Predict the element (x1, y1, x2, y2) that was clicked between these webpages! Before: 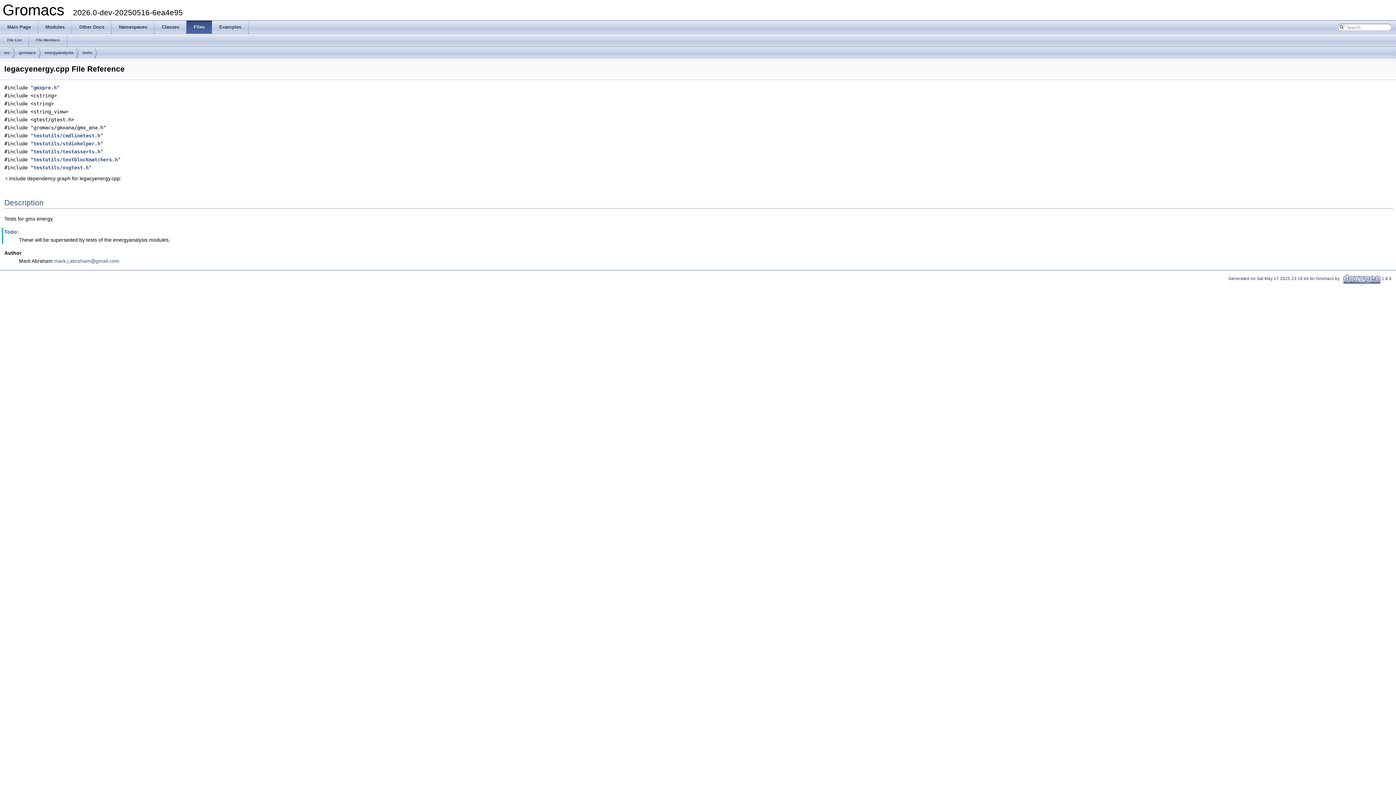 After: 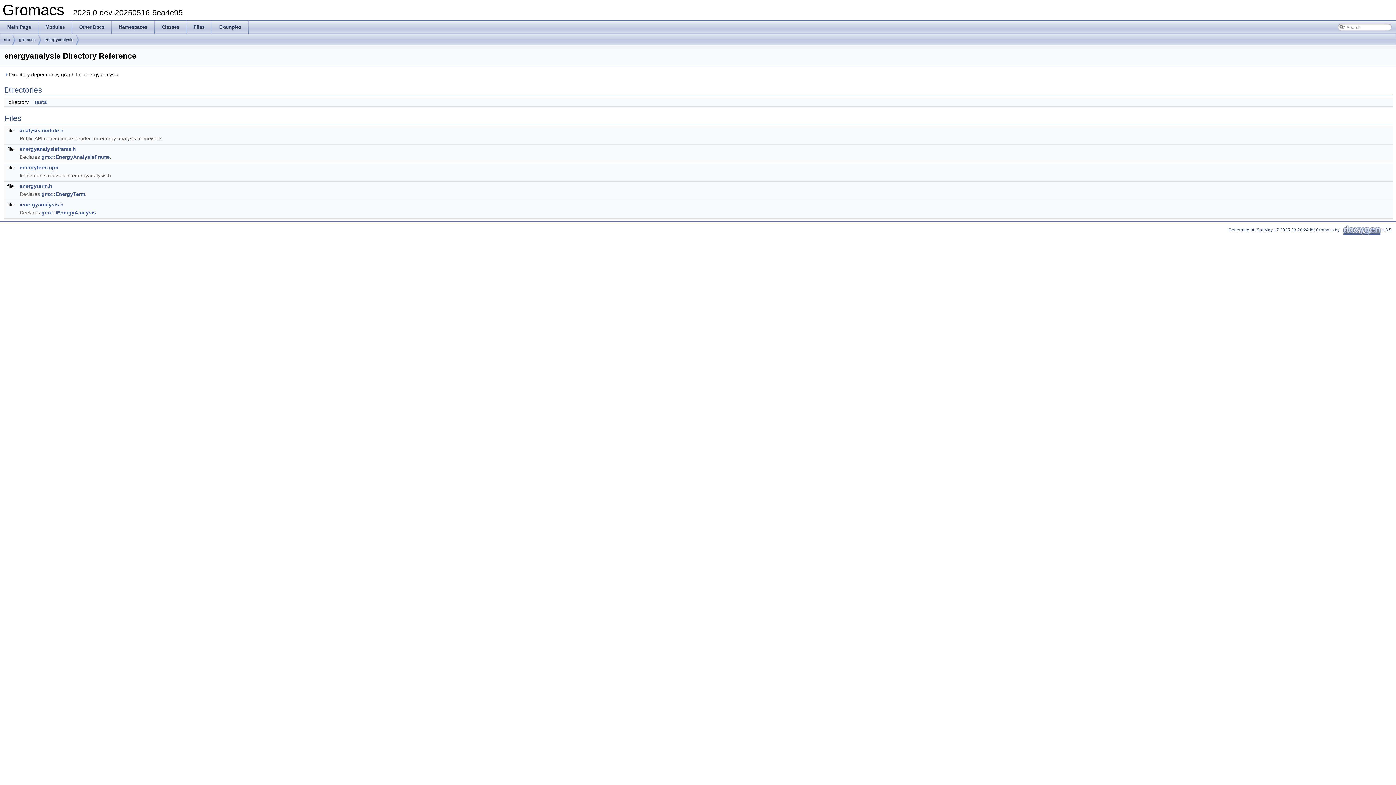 Action: label: energyanalysis bbox: (44, 47, 73, 58)